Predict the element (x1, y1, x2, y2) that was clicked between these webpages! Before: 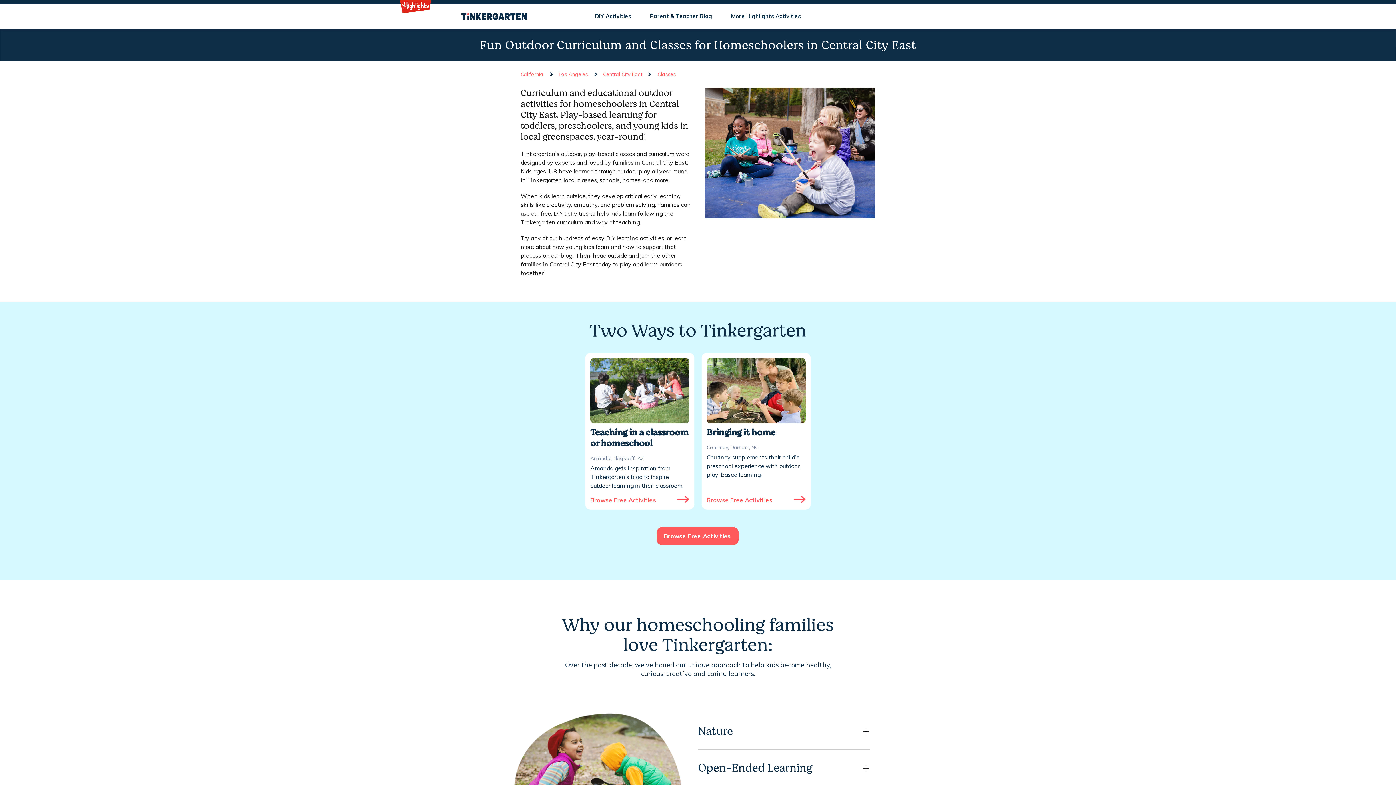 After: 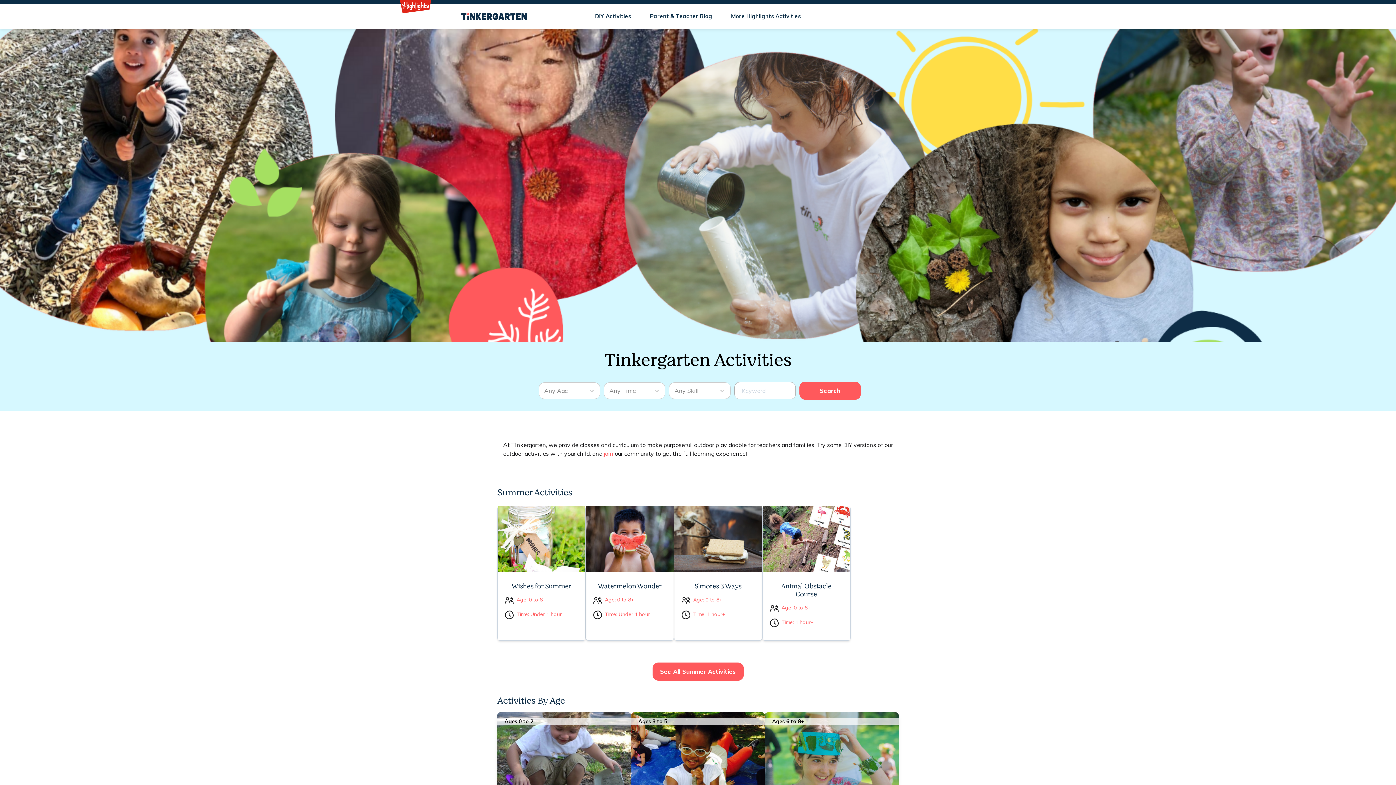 Action: label: Browse Free Activities bbox: (706, 496, 805, 504)